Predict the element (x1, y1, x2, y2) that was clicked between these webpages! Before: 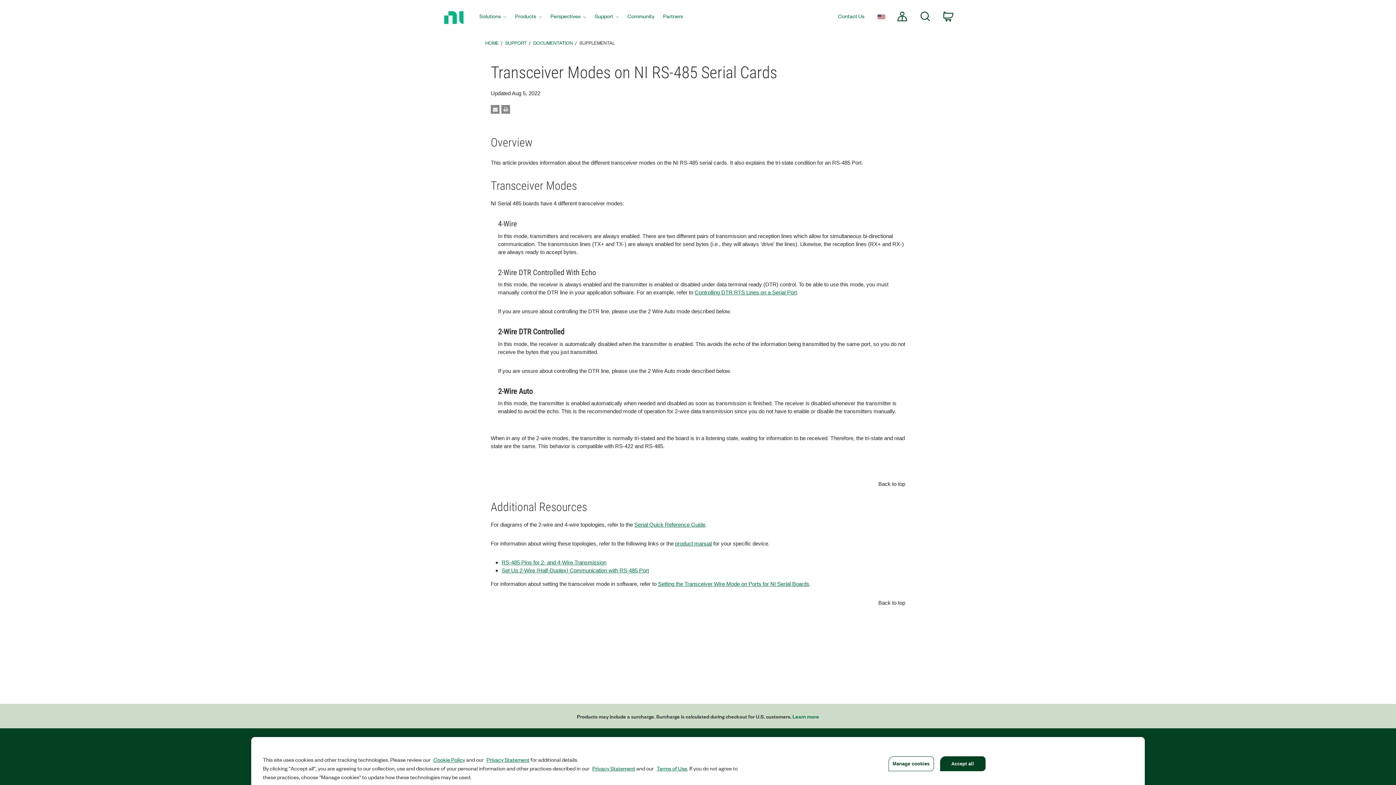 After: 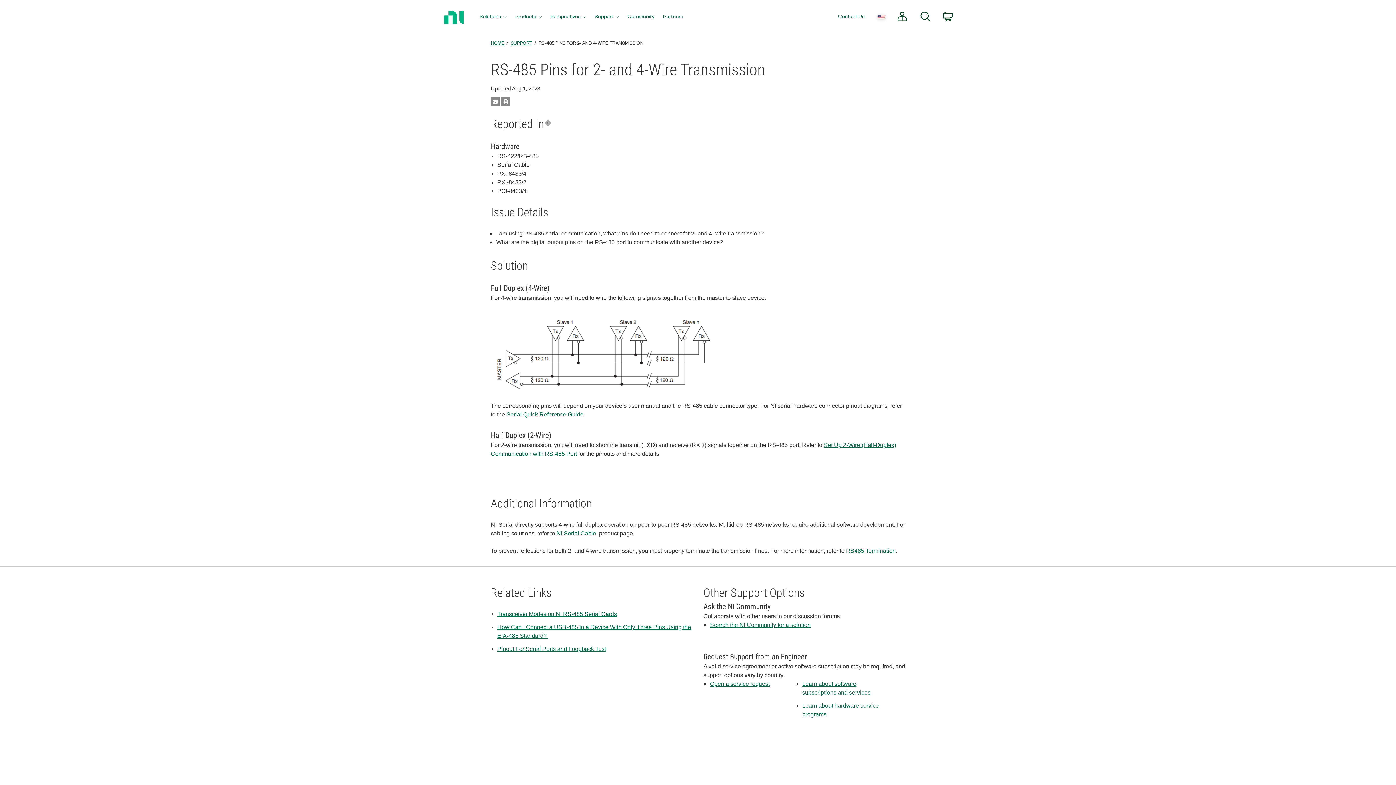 Action: bbox: (501, 559, 606, 565) label: RS-485 Pins for 2- and 4-Wire Transmission